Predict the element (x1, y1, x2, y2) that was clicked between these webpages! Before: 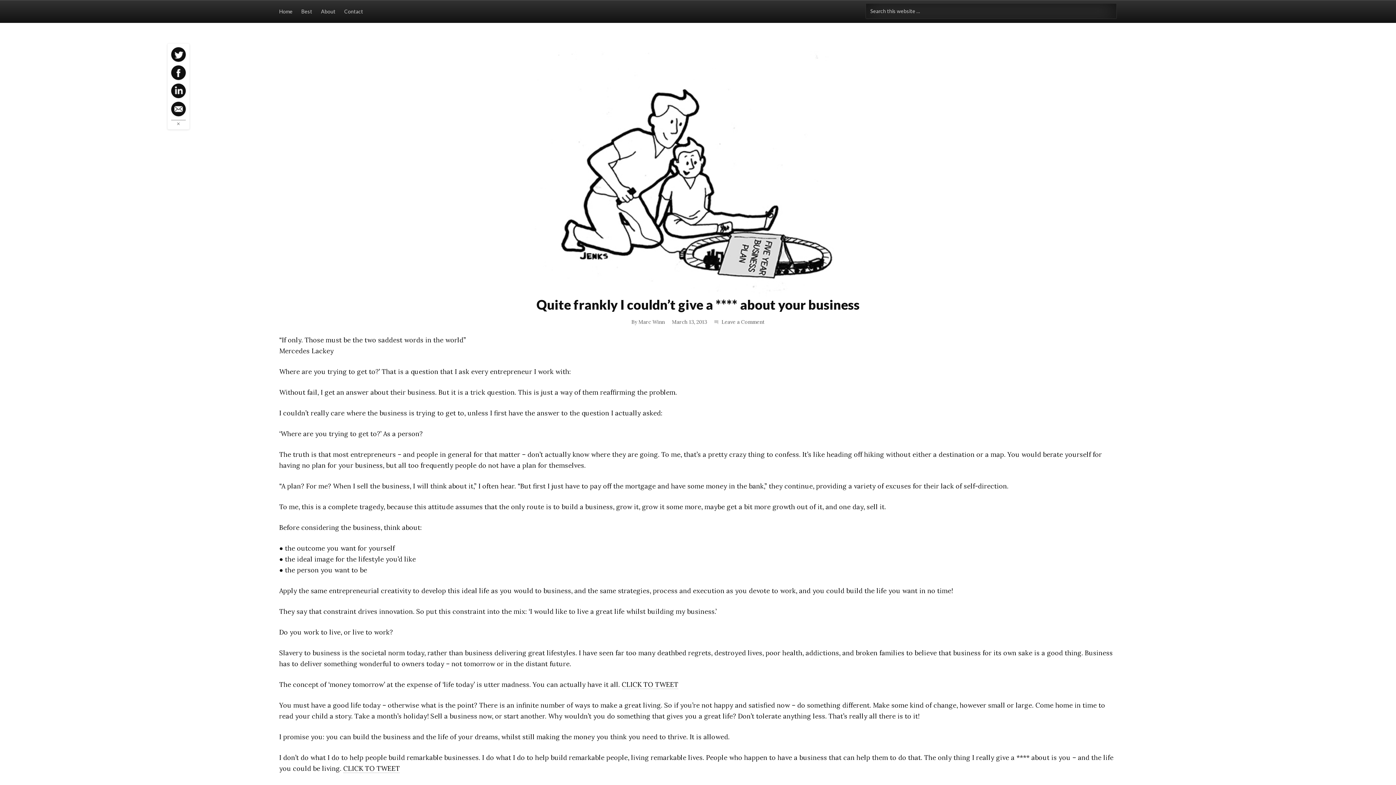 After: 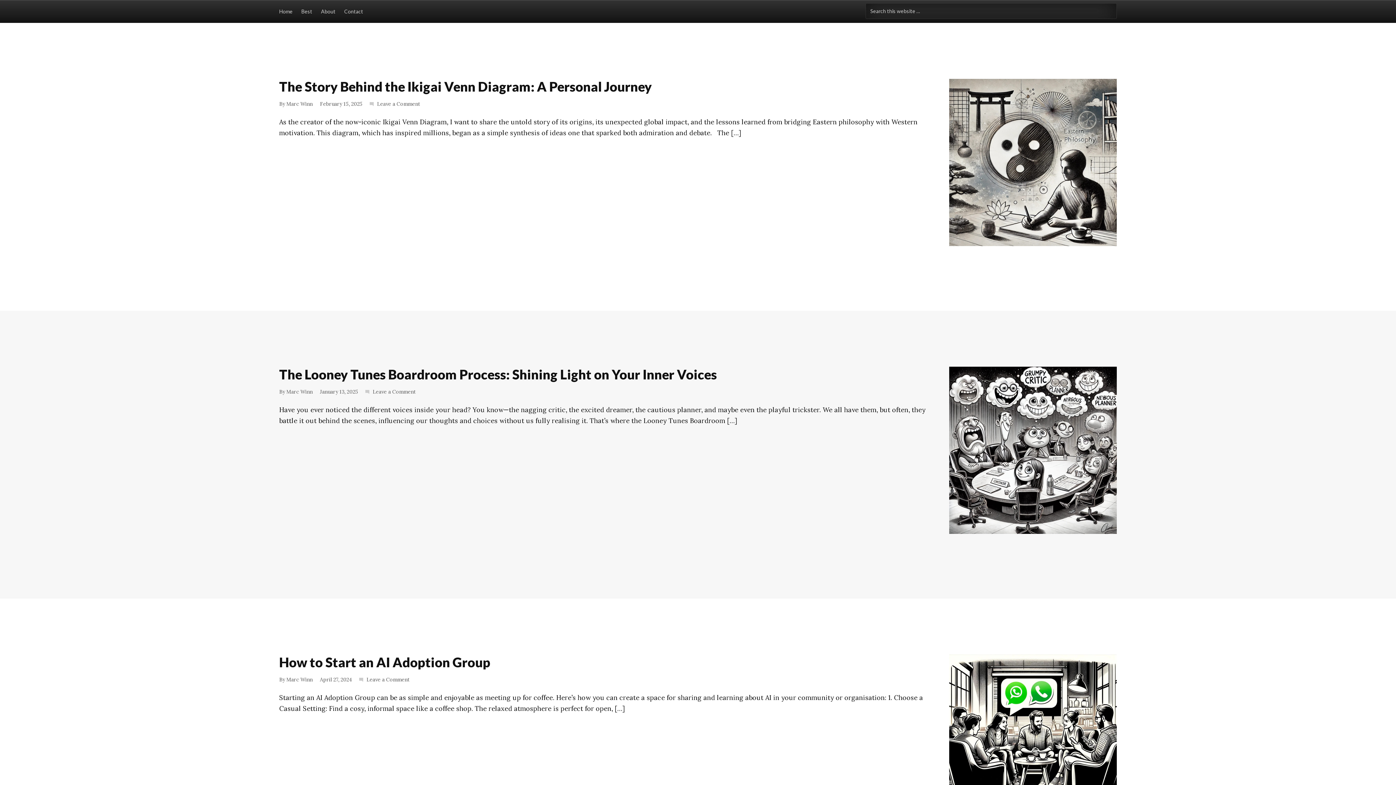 Action: label: Marc Winn bbox: (638, 319, 664, 325)